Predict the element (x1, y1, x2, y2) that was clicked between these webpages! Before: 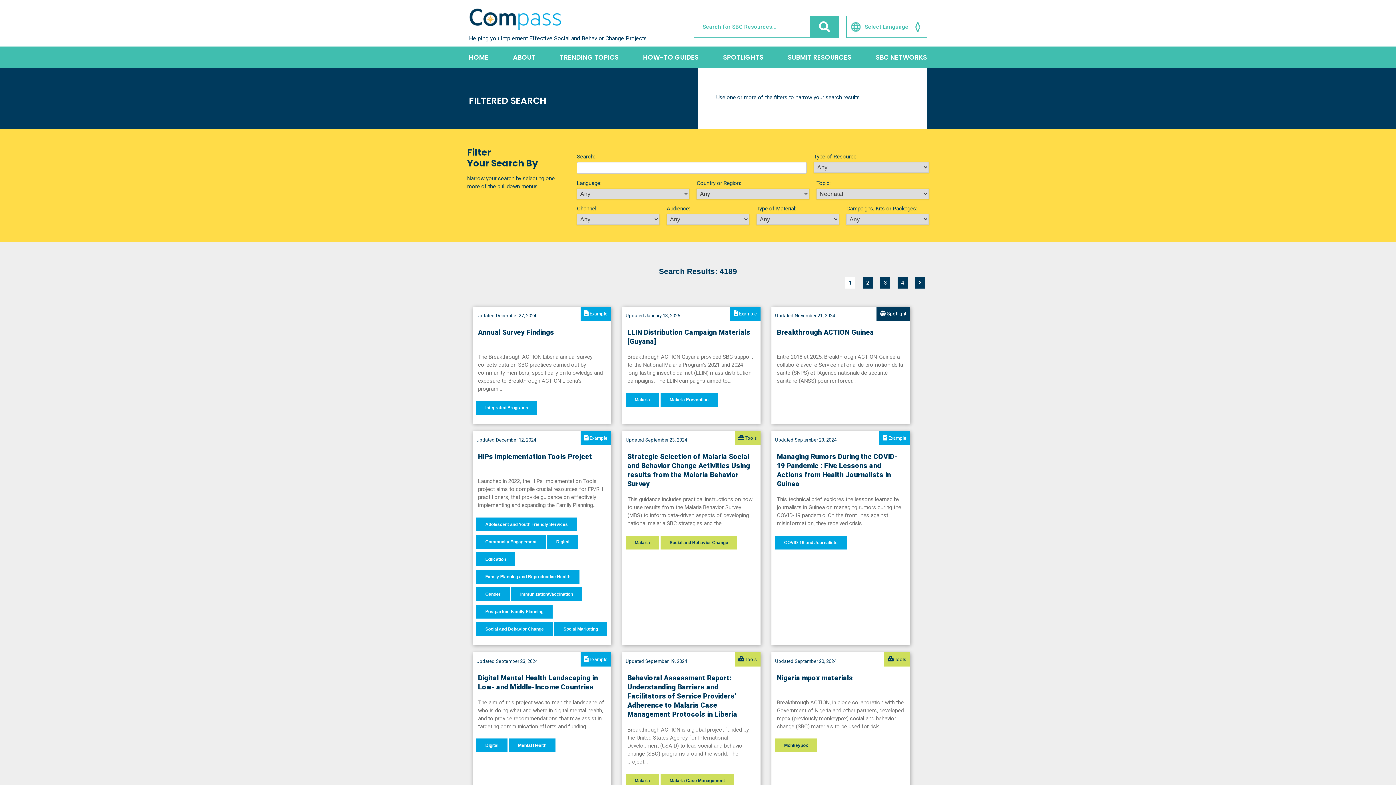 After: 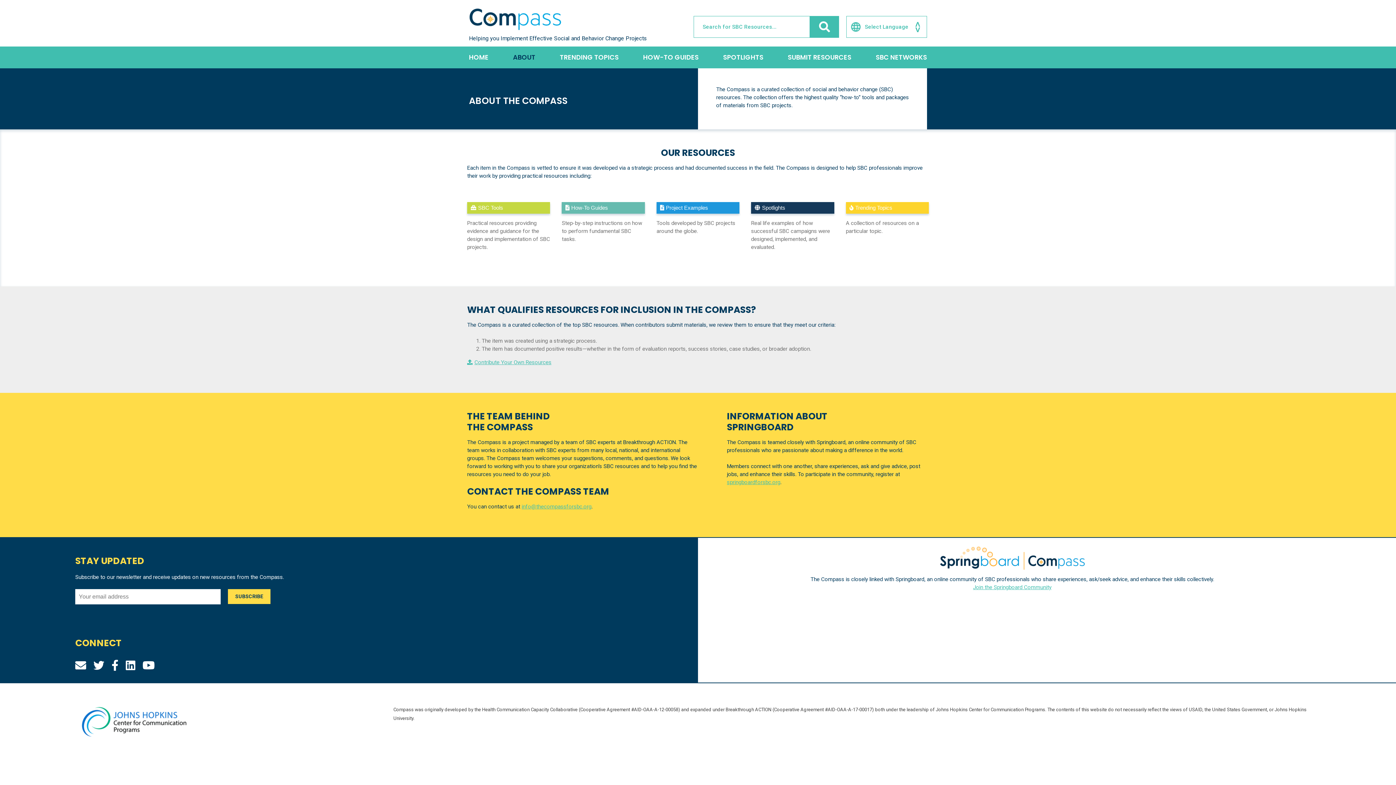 Action: bbox: (513, 46, 535, 68) label: ABOUT